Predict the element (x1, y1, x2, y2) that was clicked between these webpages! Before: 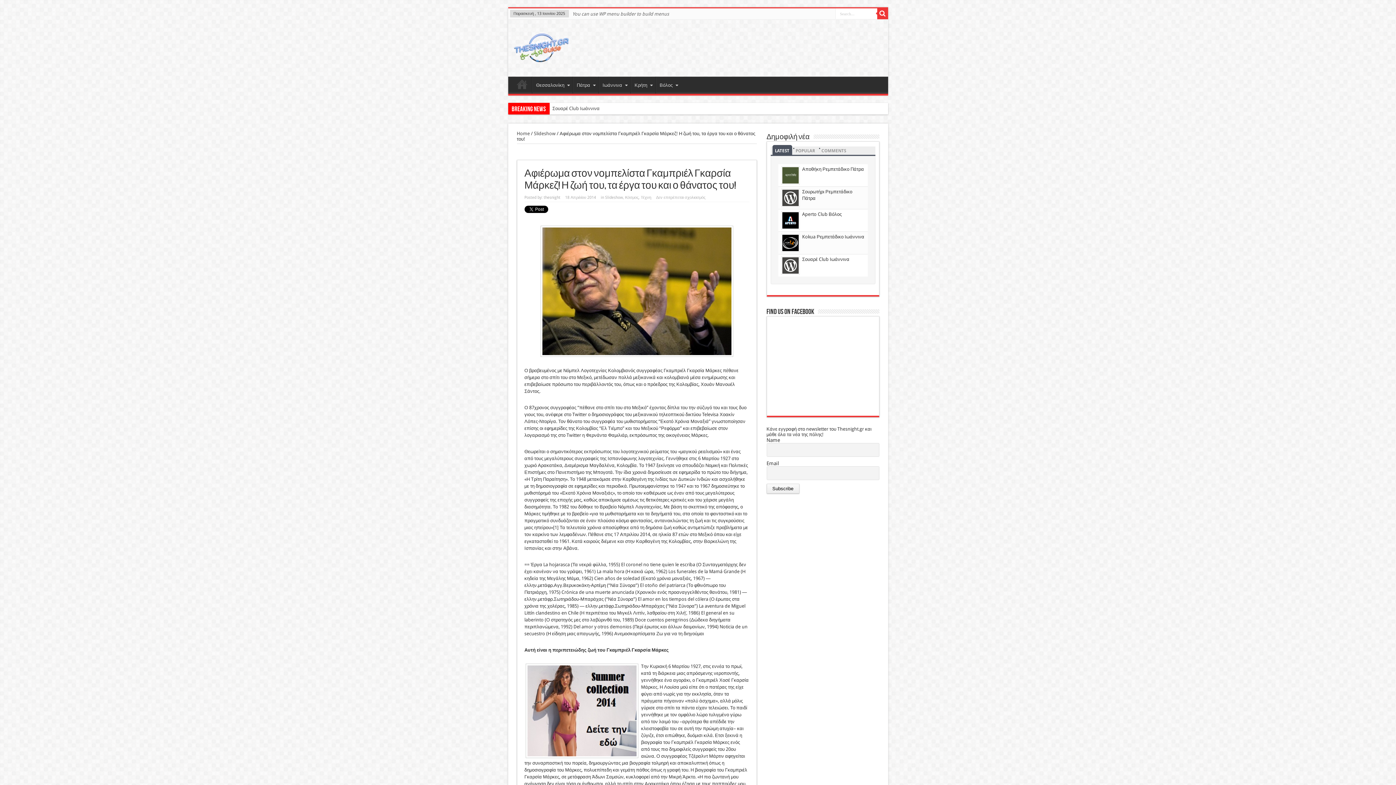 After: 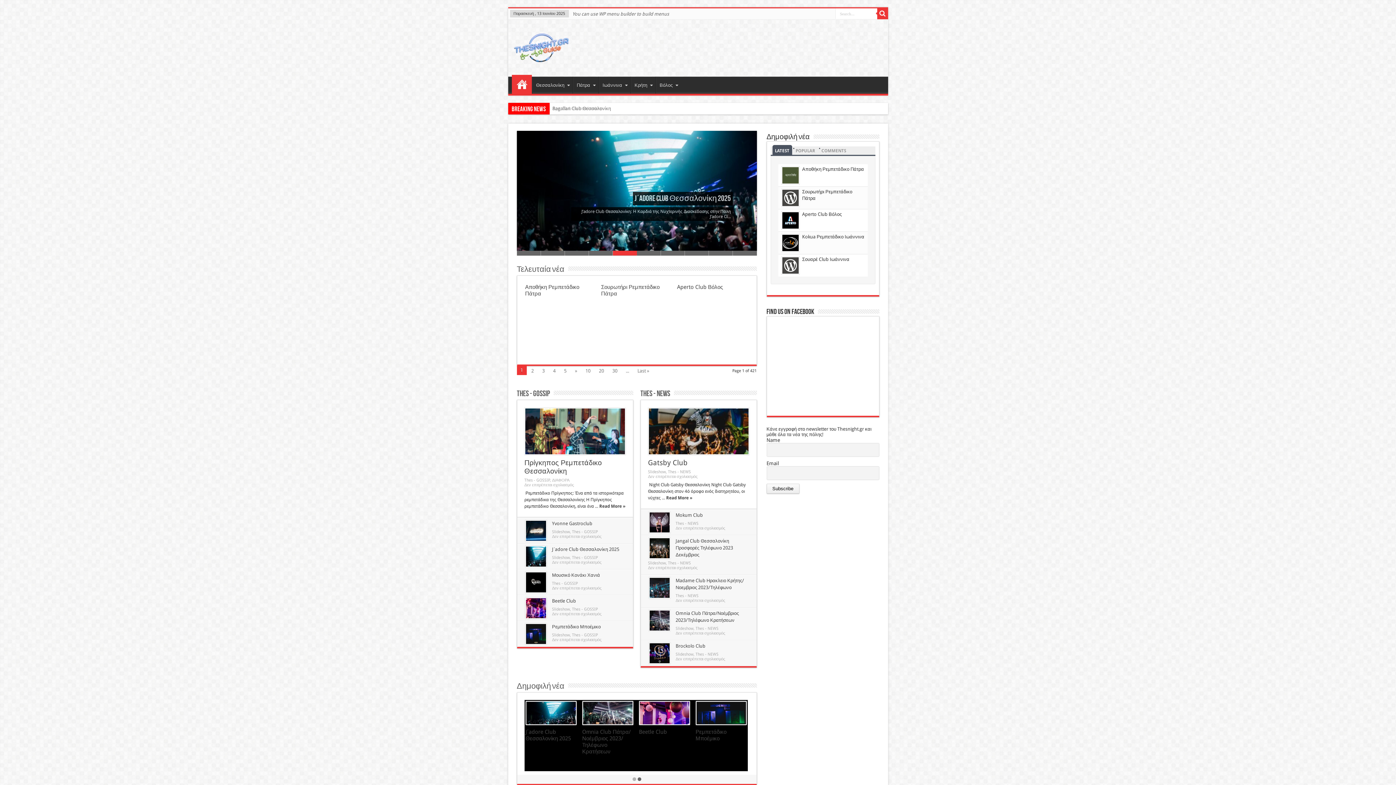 Action: bbox: (516, 130, 530, 136) label: Home